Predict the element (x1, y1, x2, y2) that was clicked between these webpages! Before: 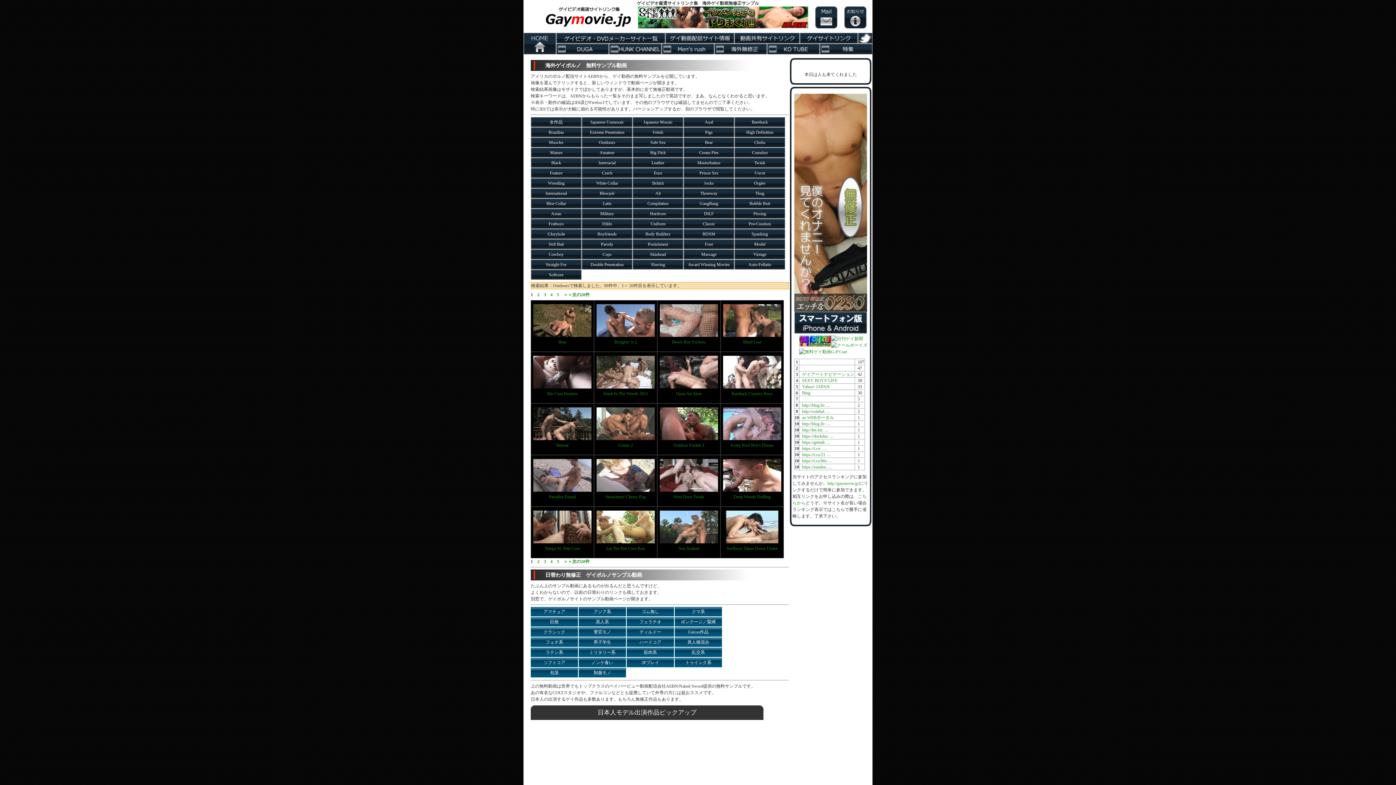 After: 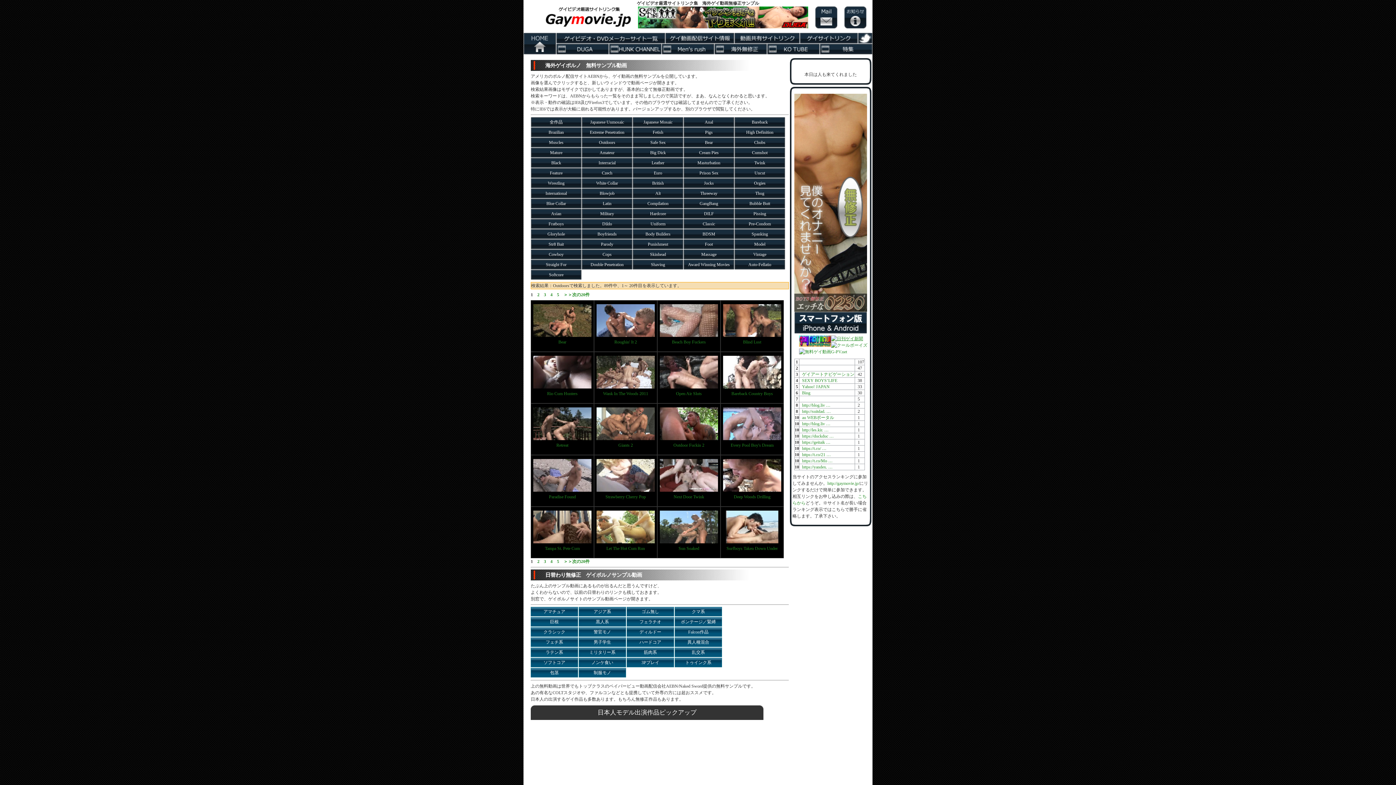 Action: bbox: (831, 336, 863, 341)